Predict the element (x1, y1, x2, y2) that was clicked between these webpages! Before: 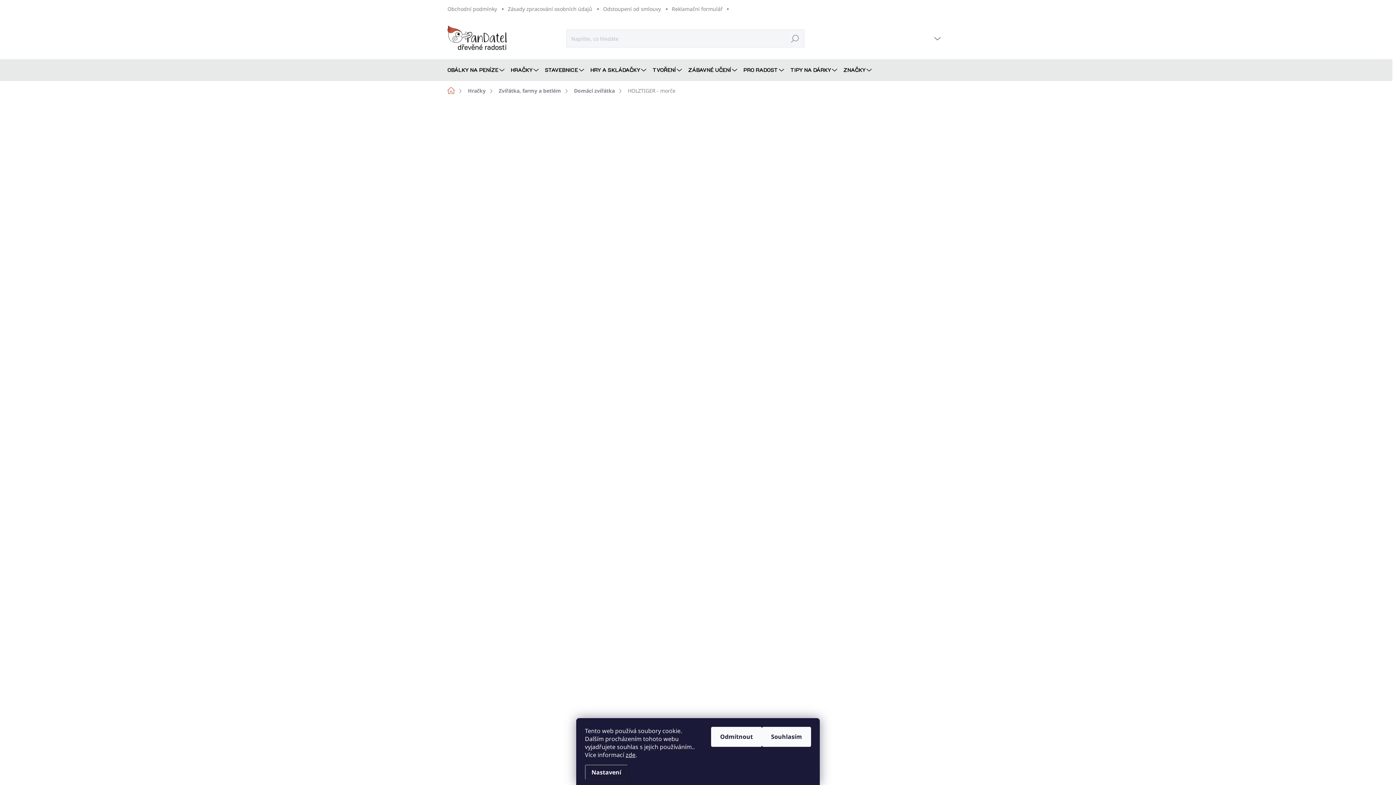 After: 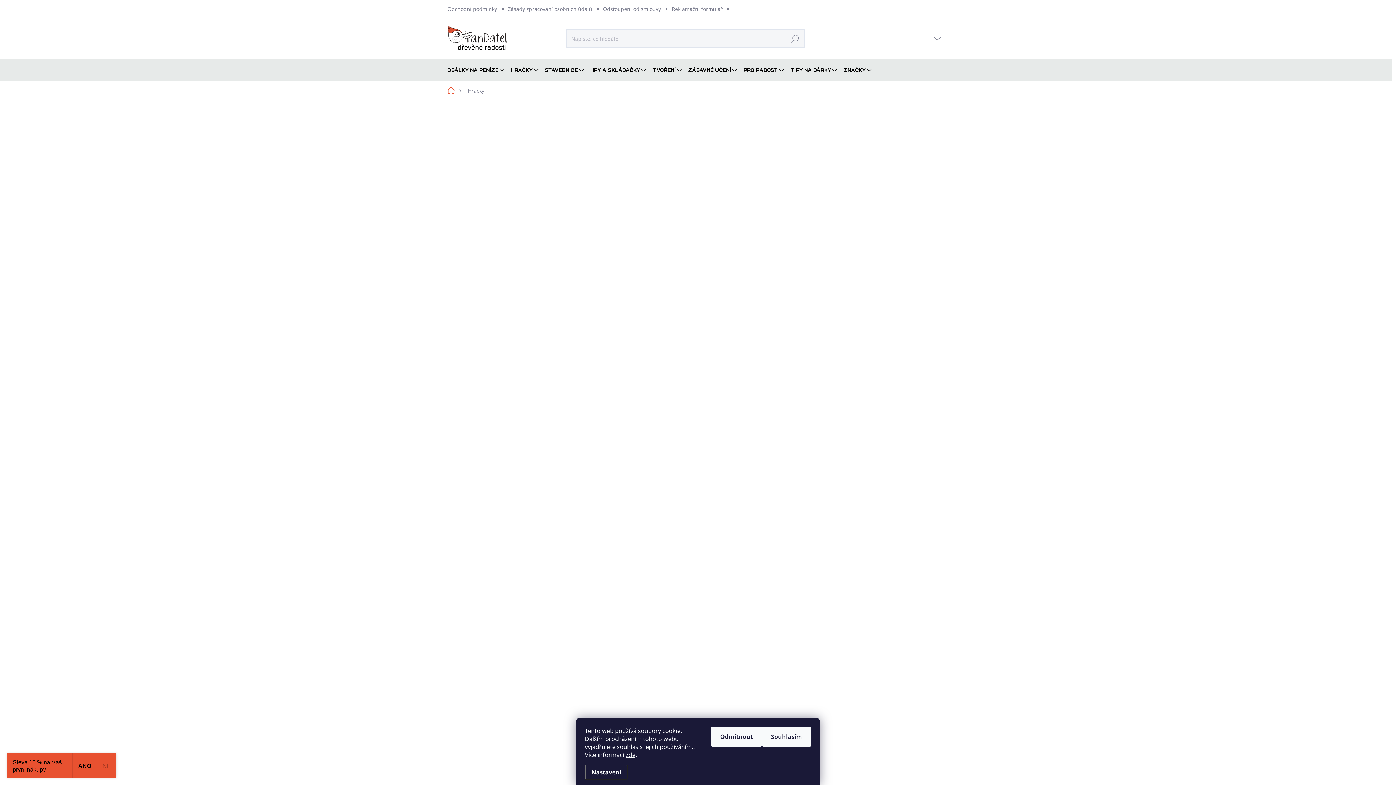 Action: bbox: (462, 84, 493, 96) label: Hračky